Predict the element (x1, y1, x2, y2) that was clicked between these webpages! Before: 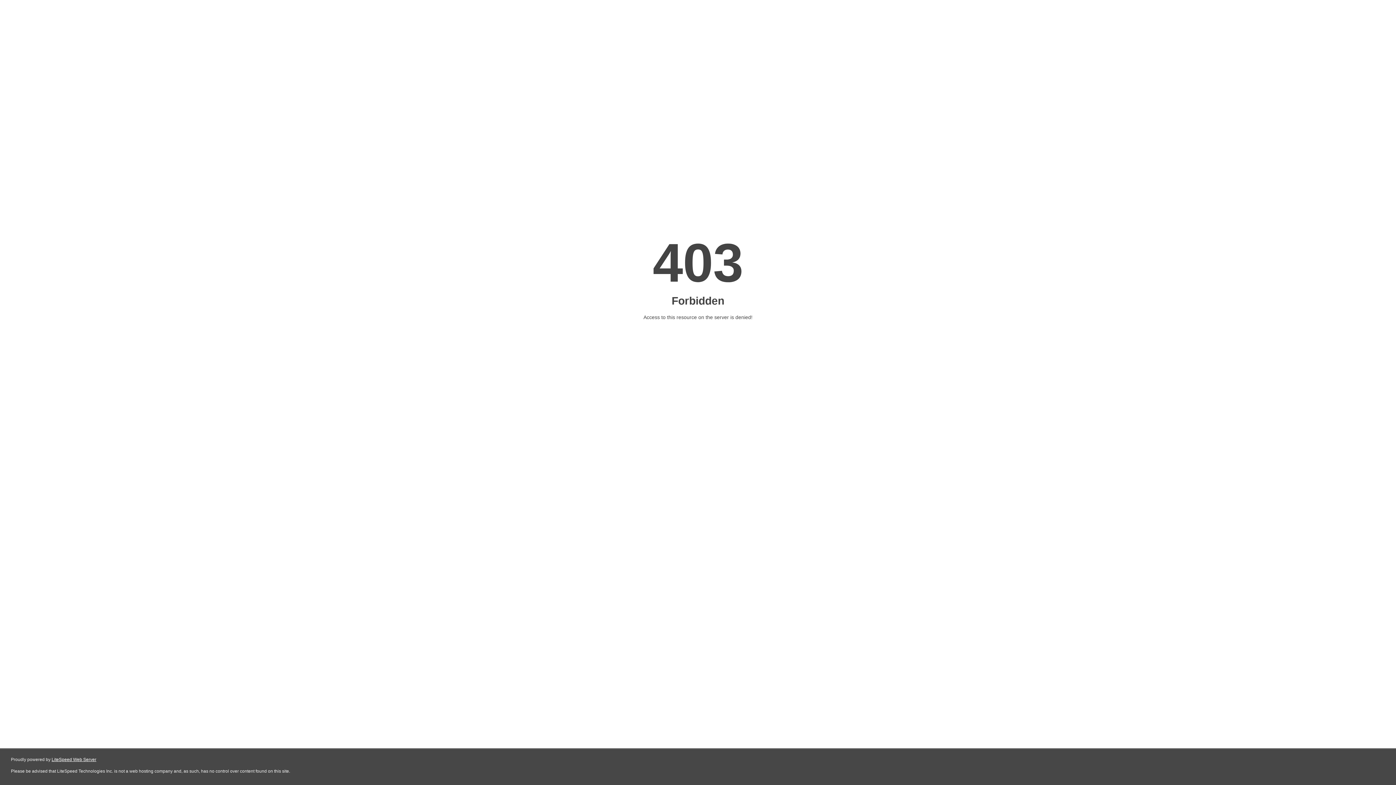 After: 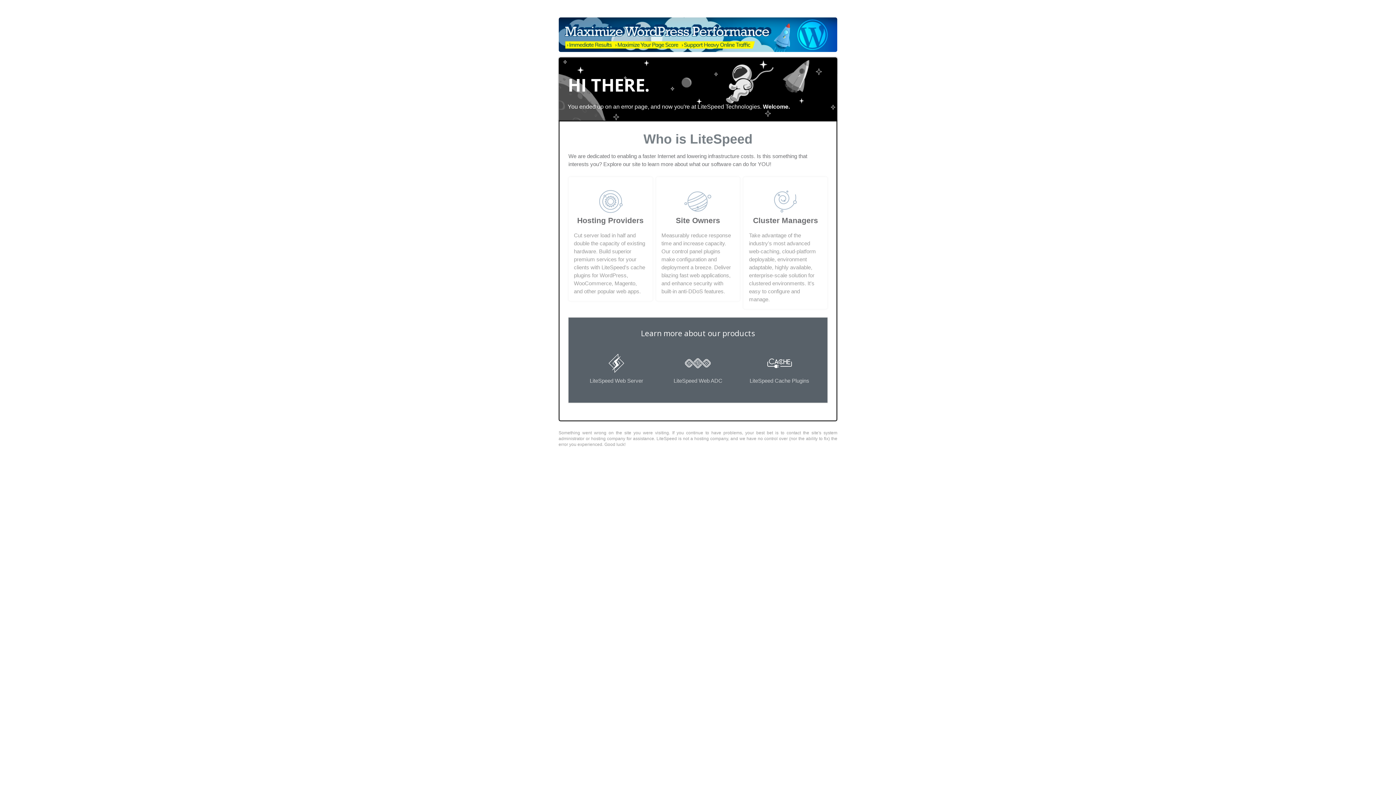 Action: bbox: (51, 757, 96, 762) label: LiteSpeed Web Server